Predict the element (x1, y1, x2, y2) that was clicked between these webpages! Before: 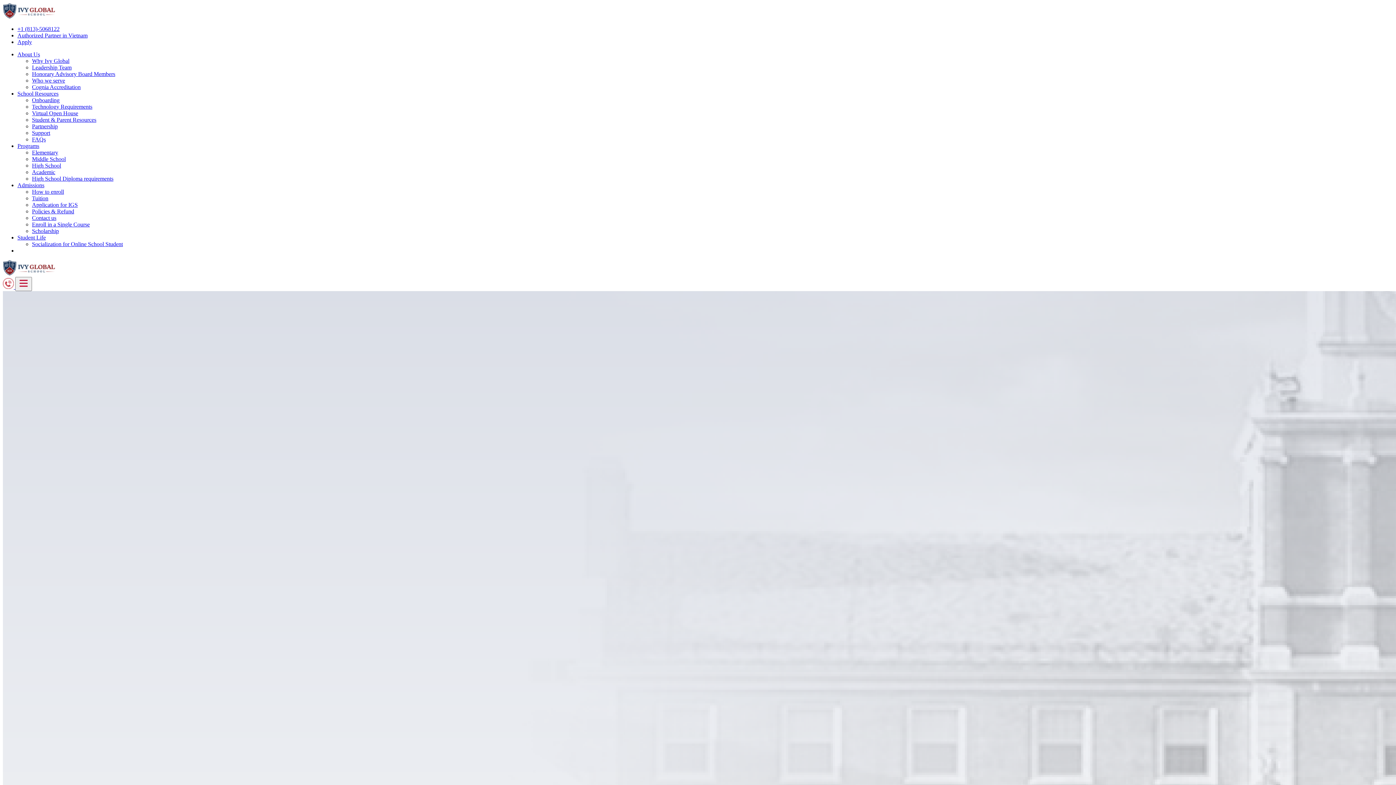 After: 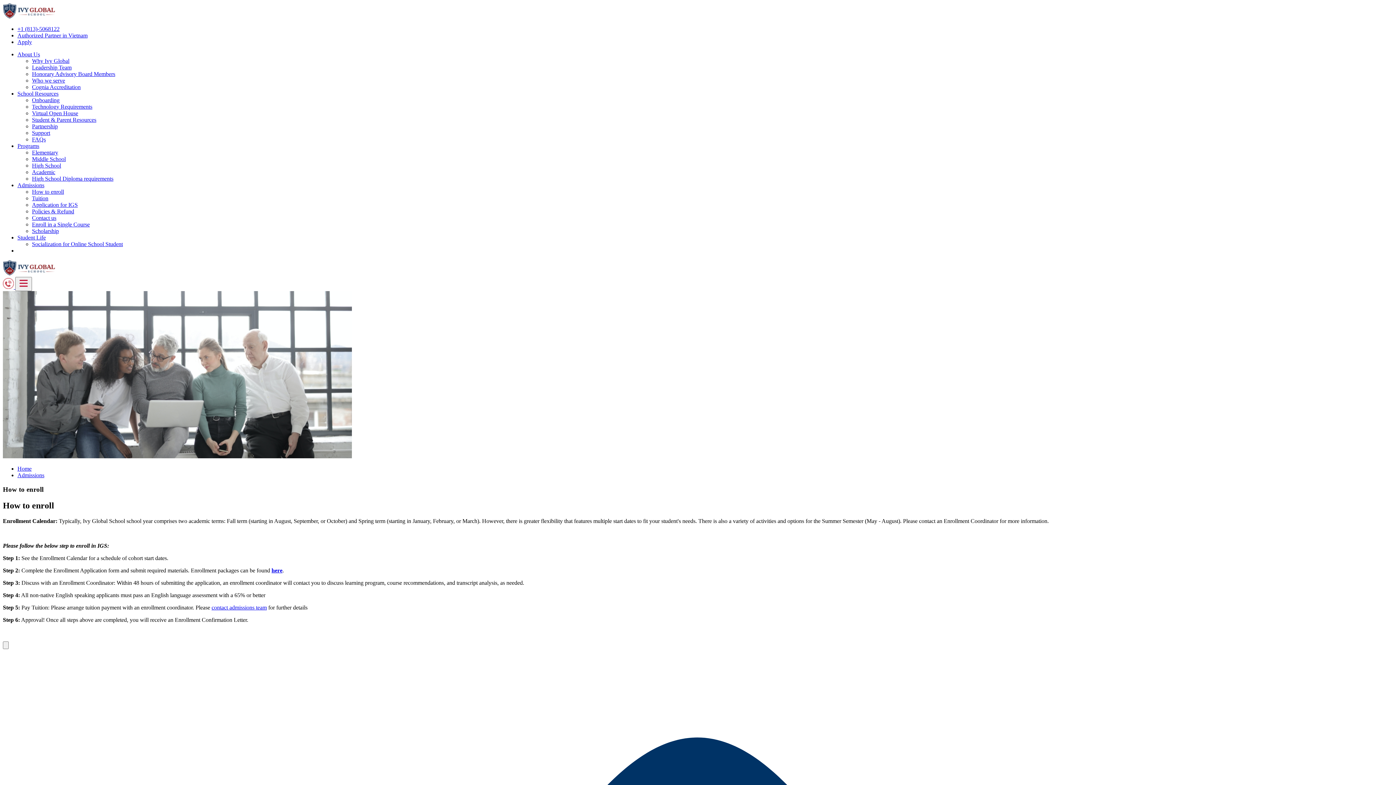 Action: label: How to enroll bbox: (32, 188, 64, 194)